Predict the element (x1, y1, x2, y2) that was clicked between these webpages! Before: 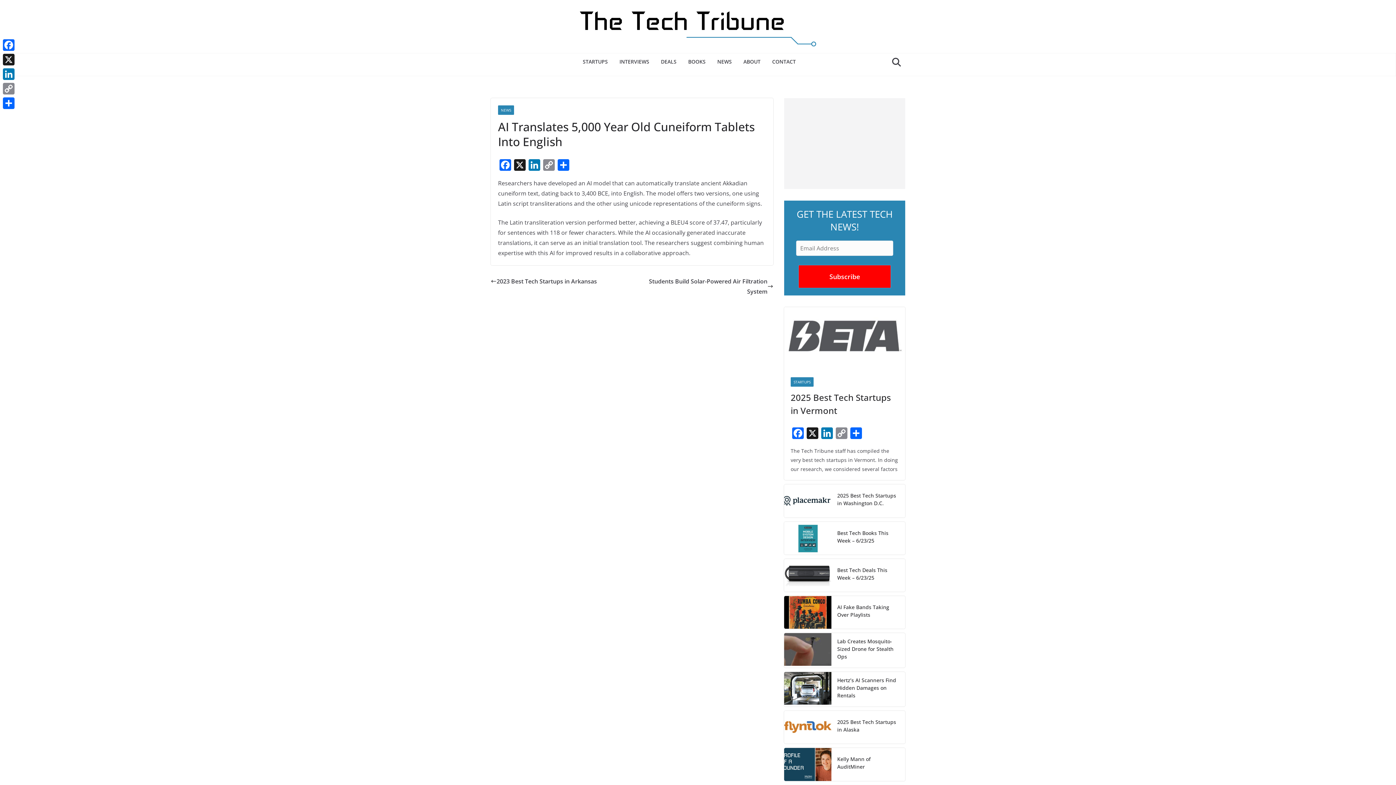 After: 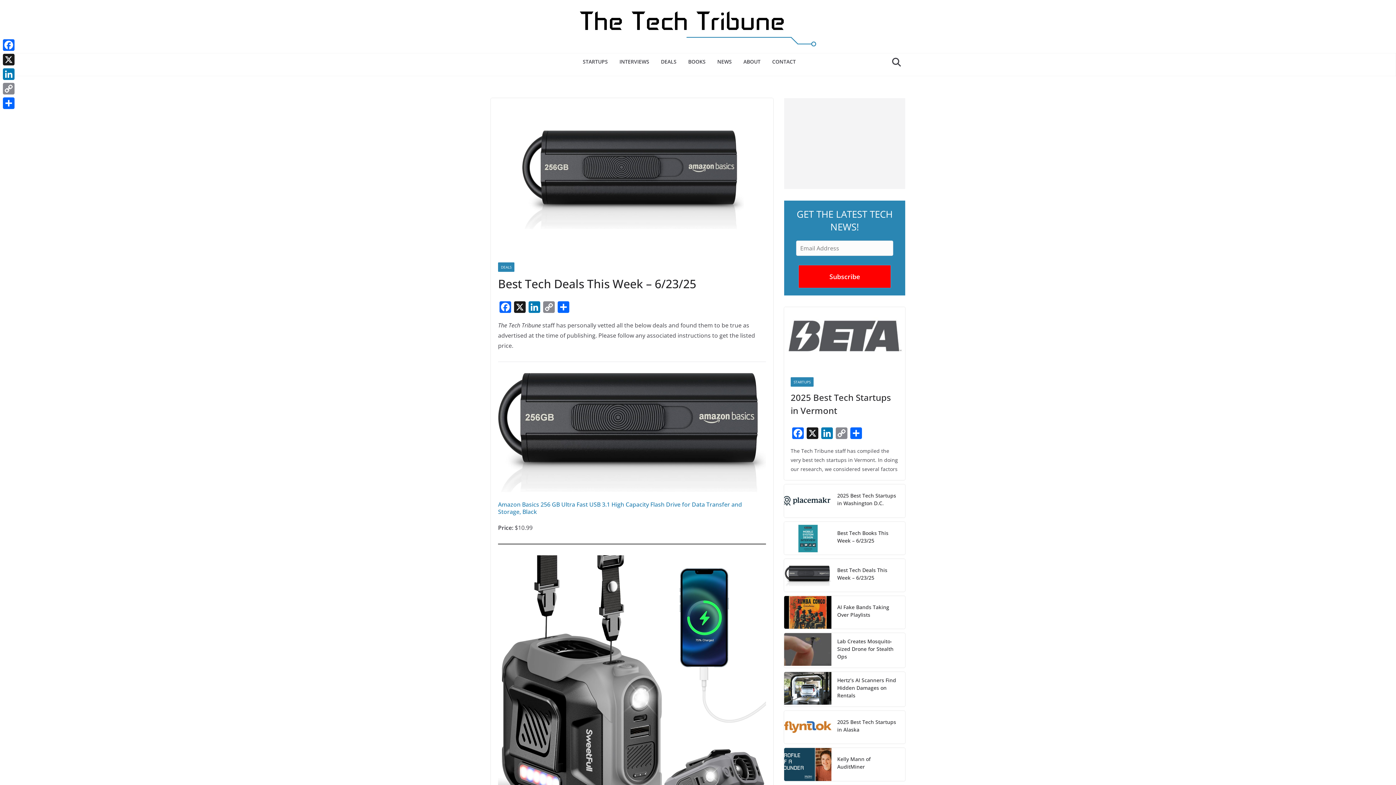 Action: bbox: (784, 559, 831, 591)